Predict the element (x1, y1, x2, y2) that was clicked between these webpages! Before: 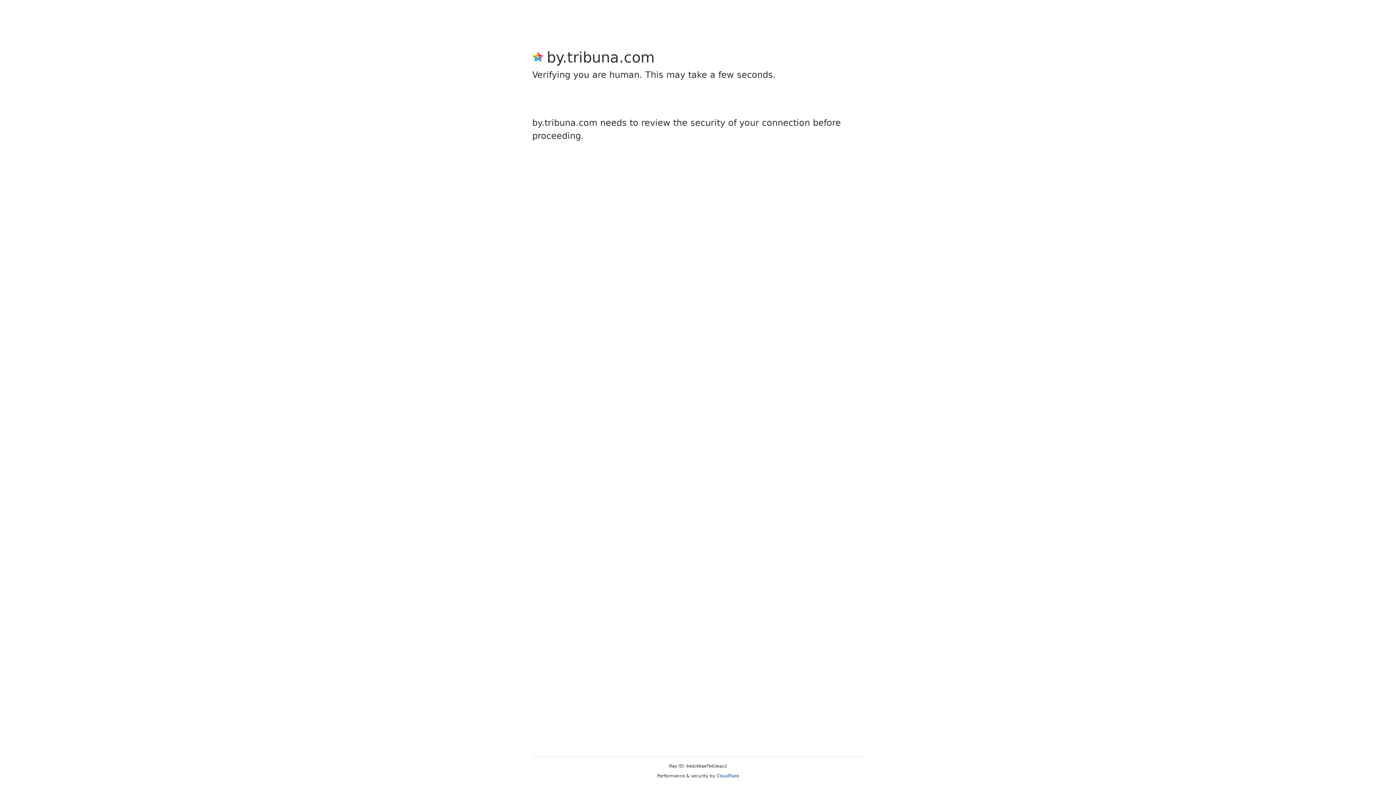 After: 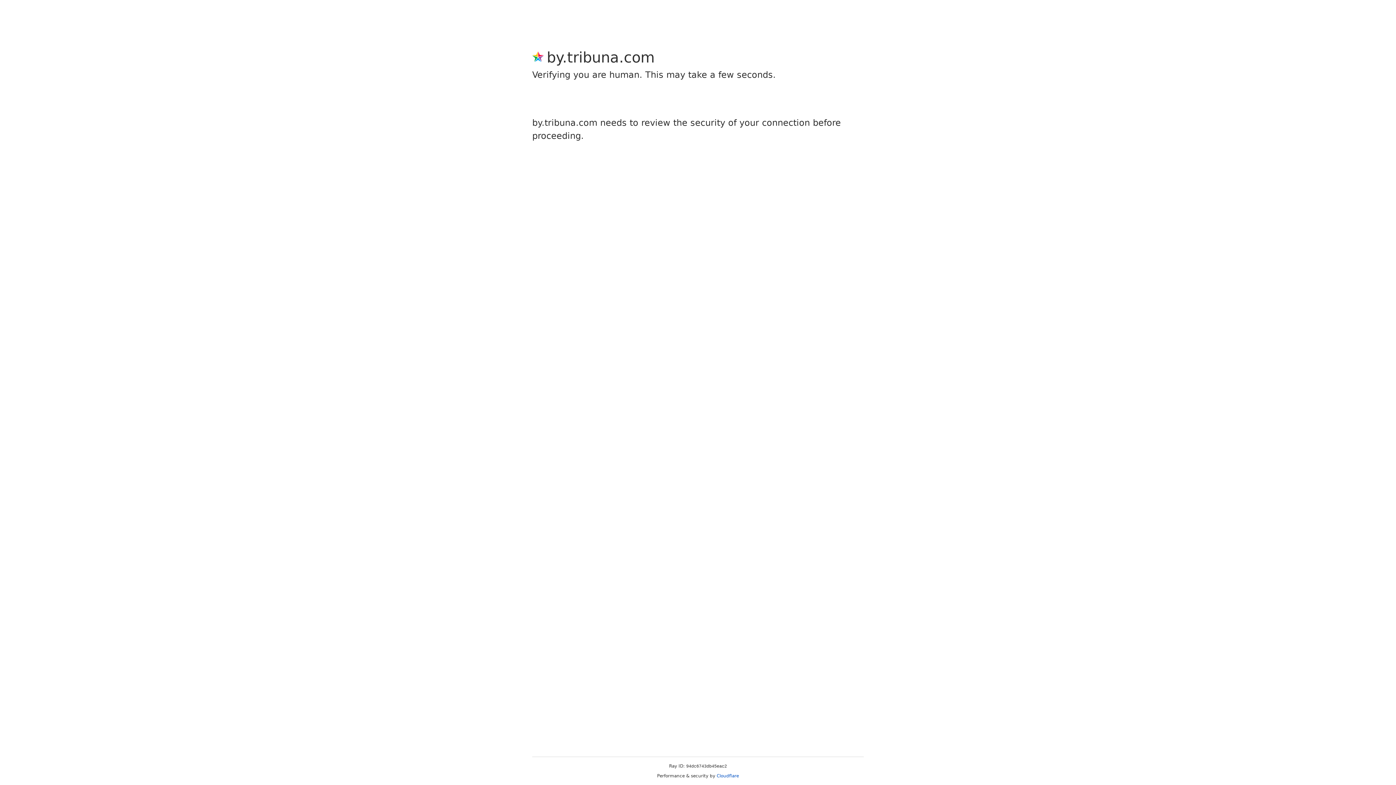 Action: bbox: (716, 773, 739, 778) label: Cloudflare